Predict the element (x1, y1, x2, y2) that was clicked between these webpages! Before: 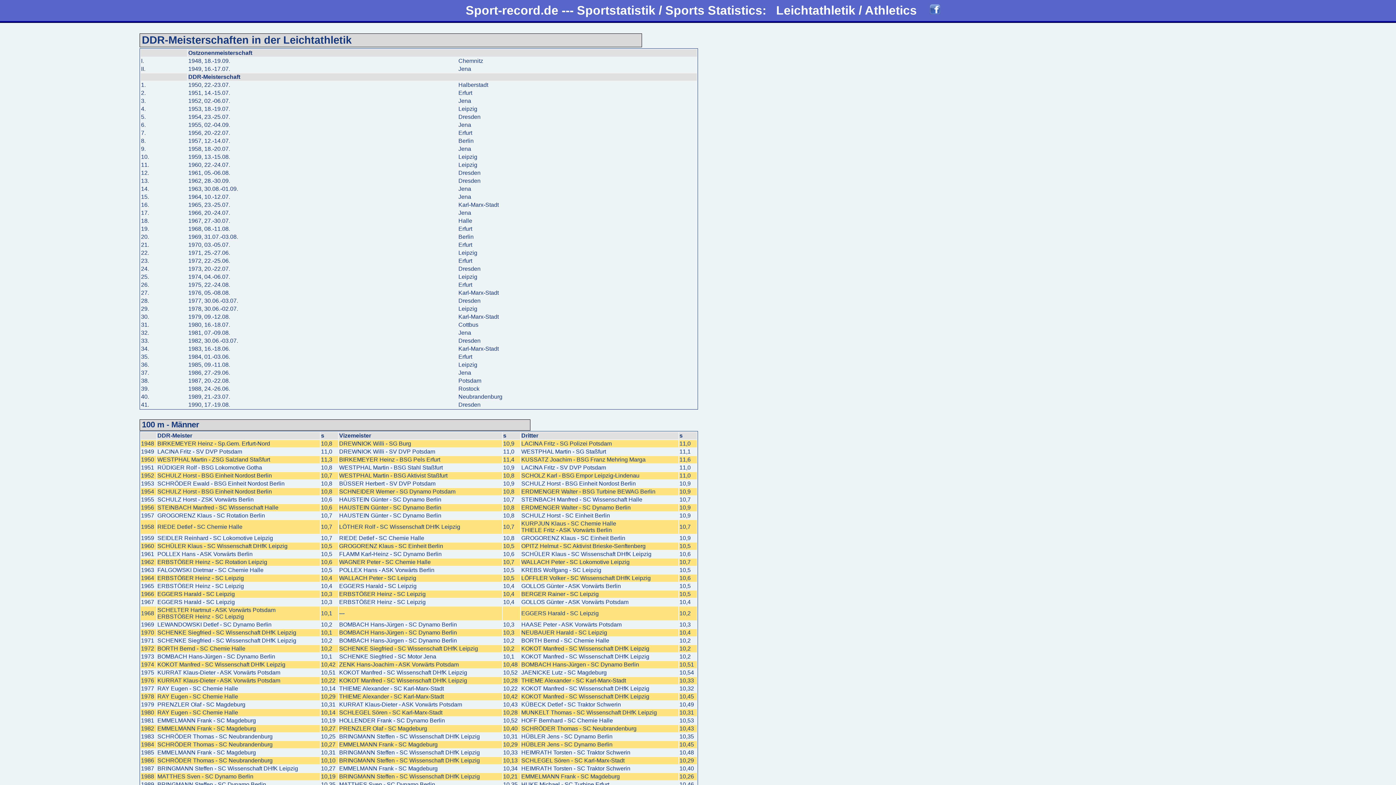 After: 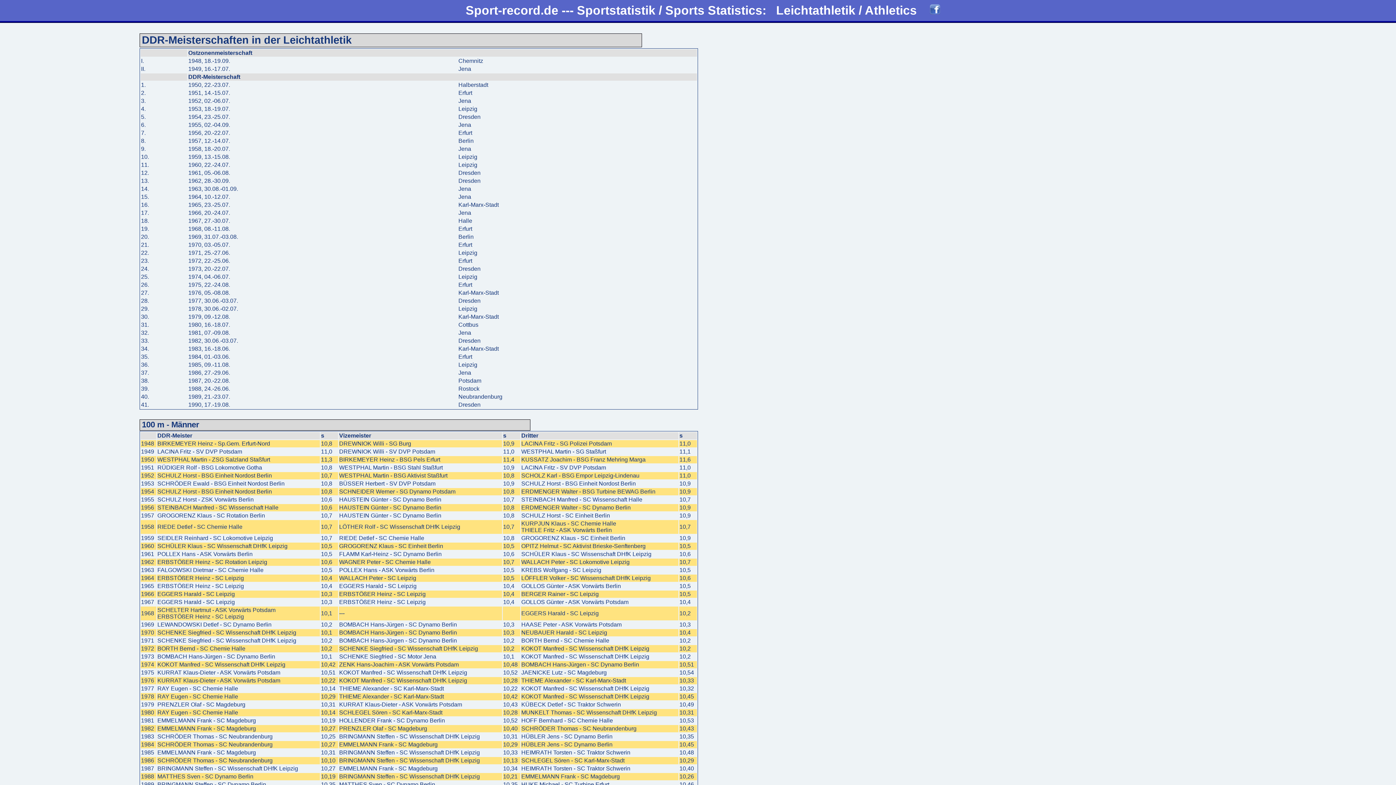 Action: bbox: (930, 3, 940, 17)